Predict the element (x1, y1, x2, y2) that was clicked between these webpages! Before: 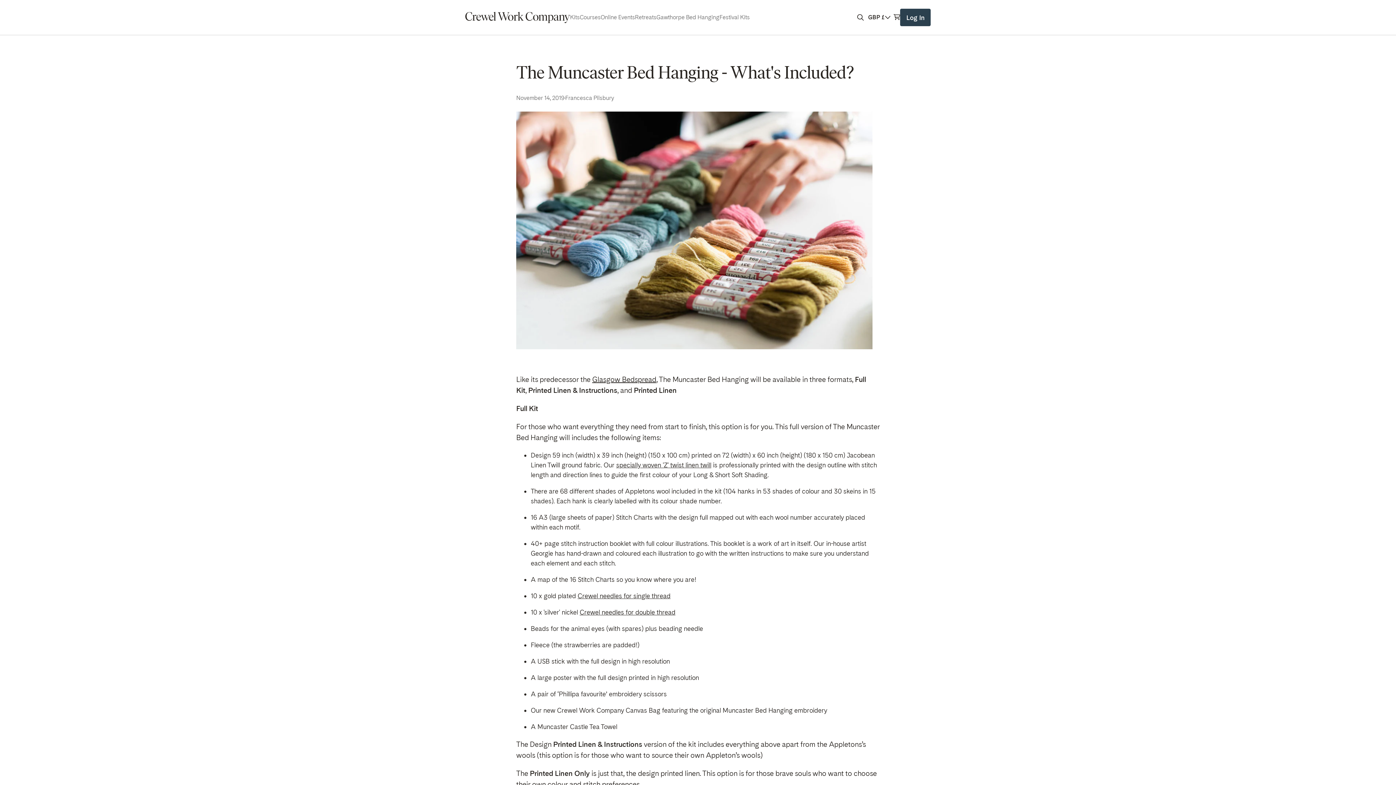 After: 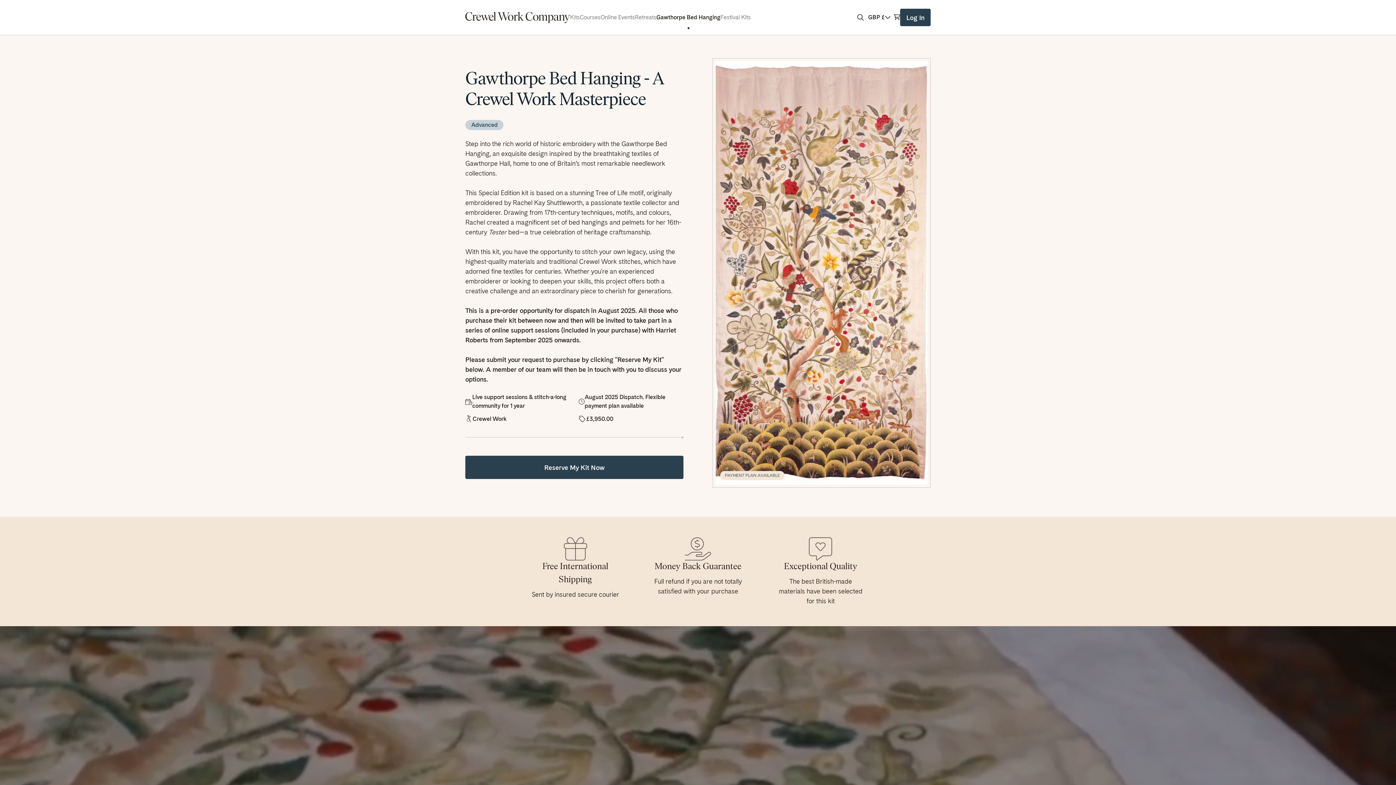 Action: bbox: (656, 0, 719, 34) label: Gawthorpe Bed Hanging